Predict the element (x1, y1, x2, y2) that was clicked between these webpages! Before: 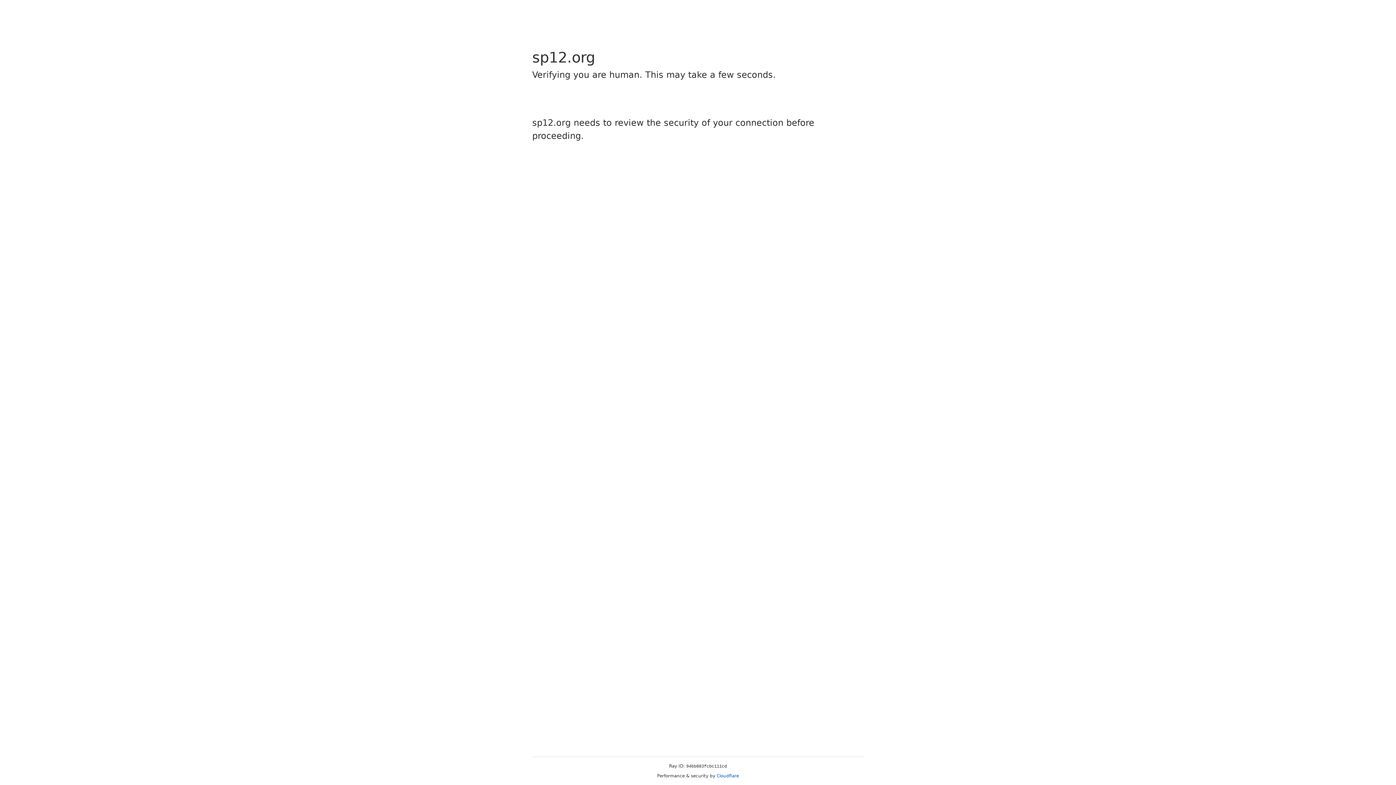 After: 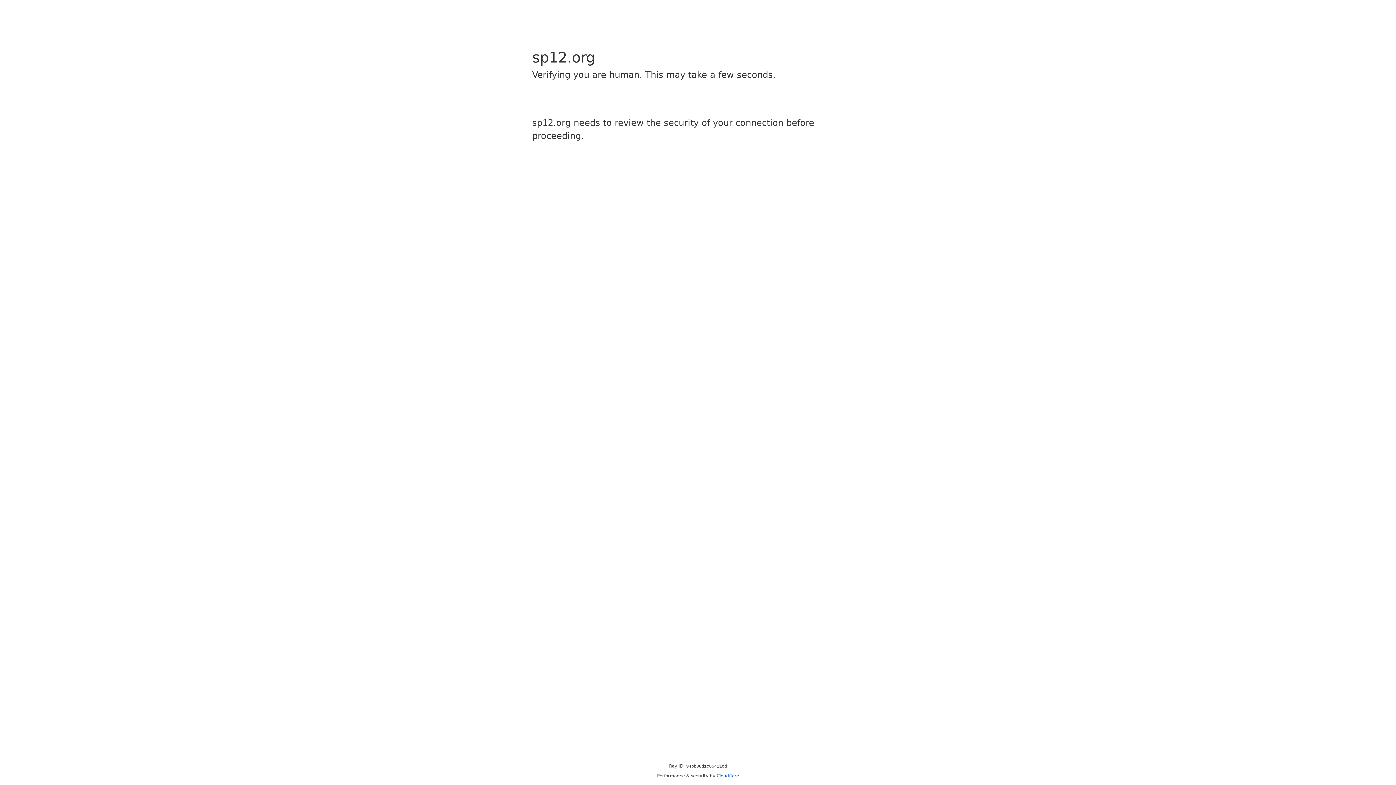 Action: bbox: (716, 773, 739, 778) label: Cloudflare